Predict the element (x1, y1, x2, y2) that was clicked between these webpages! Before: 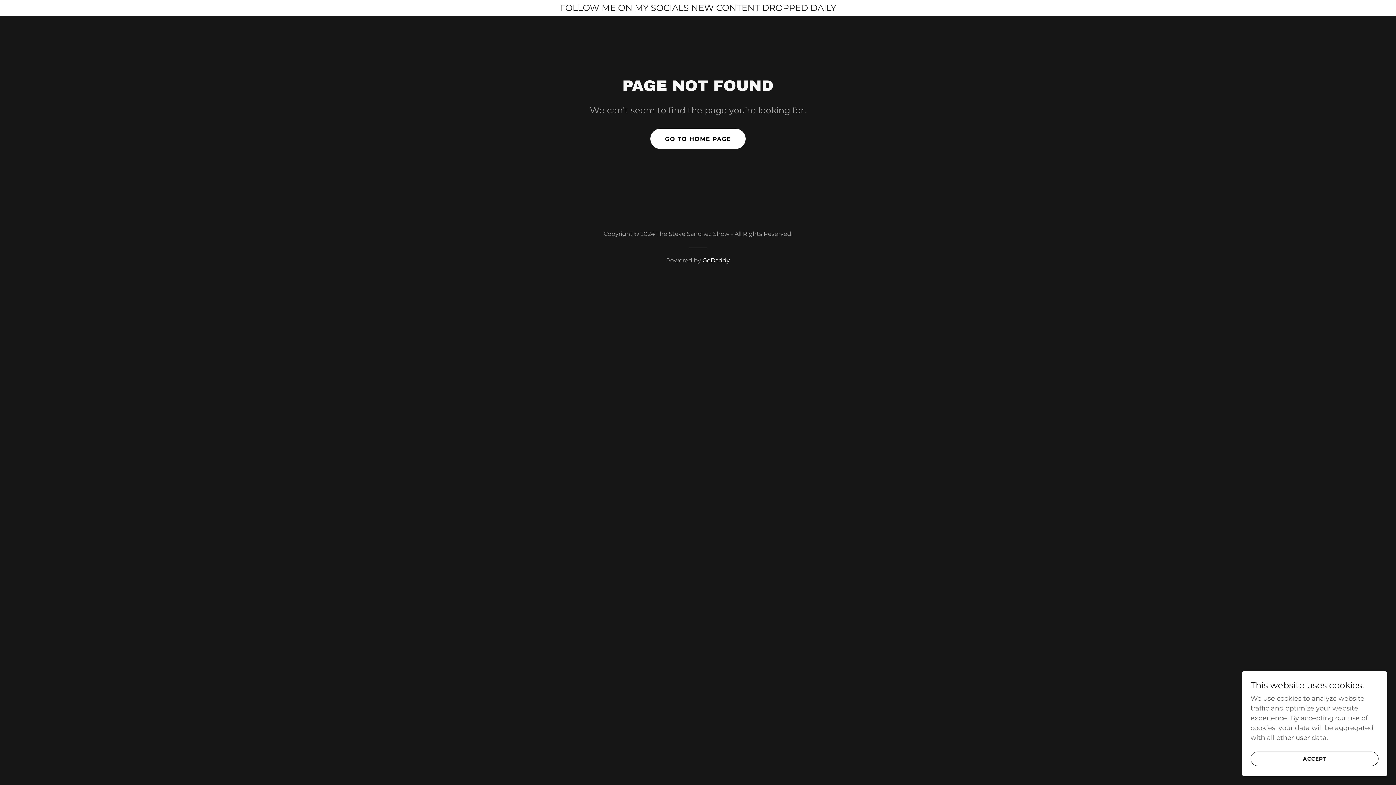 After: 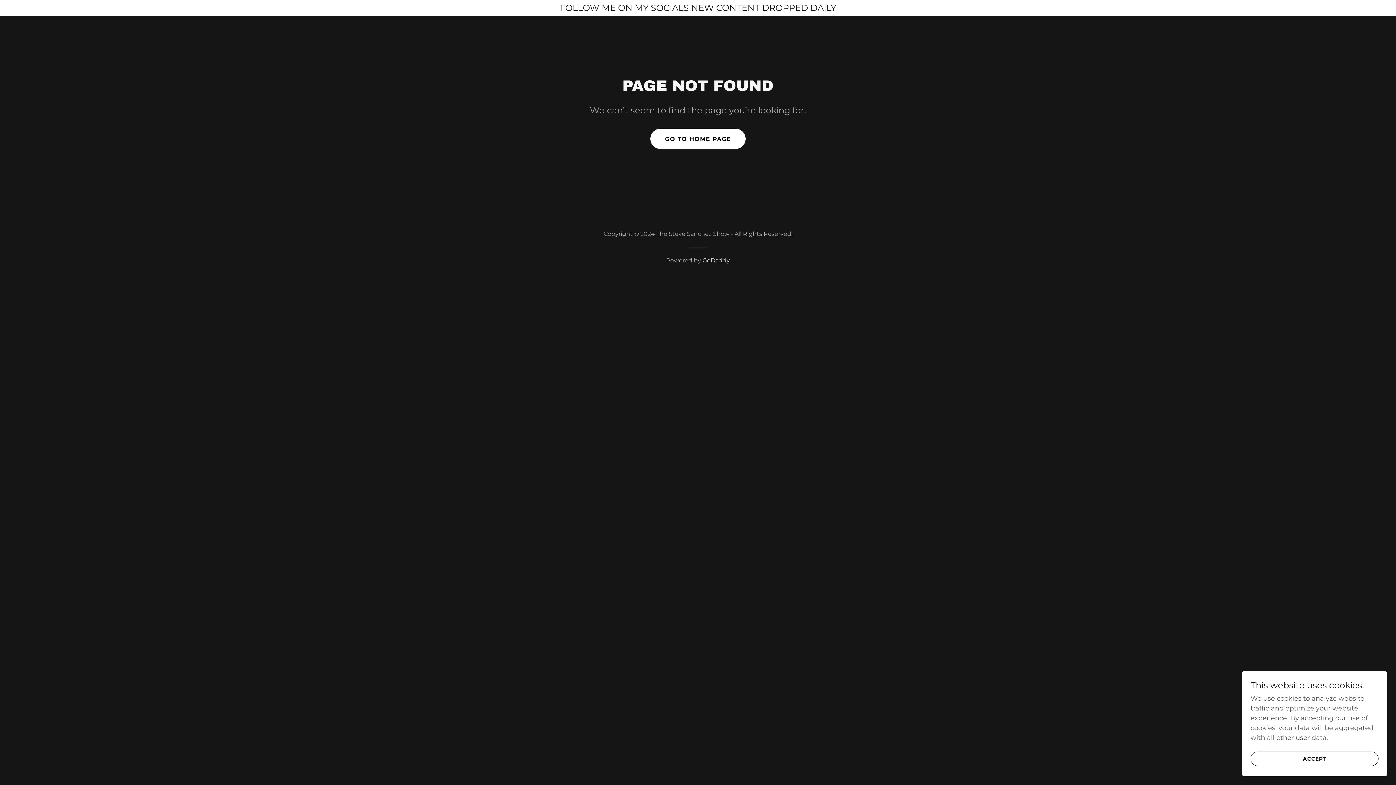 Action: bbox: (702, 257, 730, 264) label: GoDaddy